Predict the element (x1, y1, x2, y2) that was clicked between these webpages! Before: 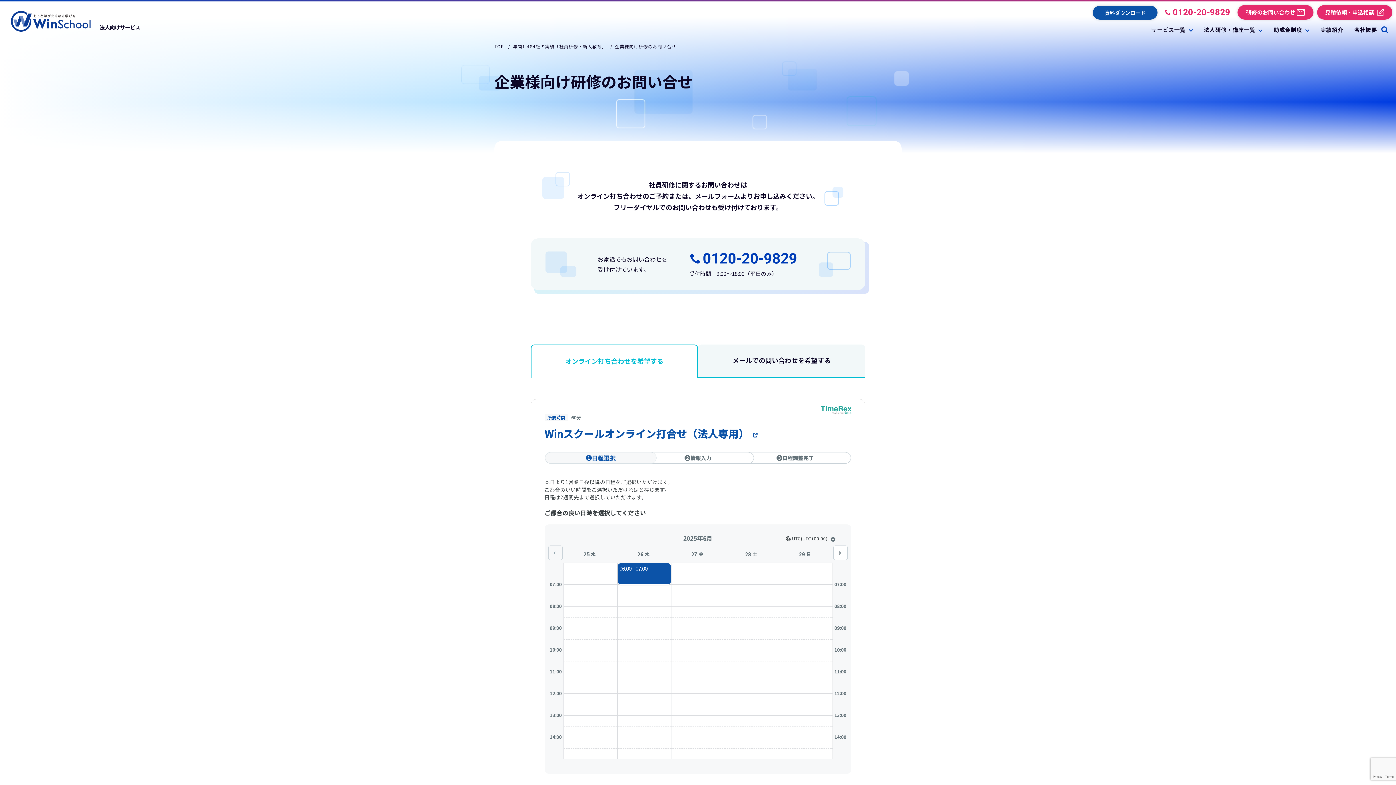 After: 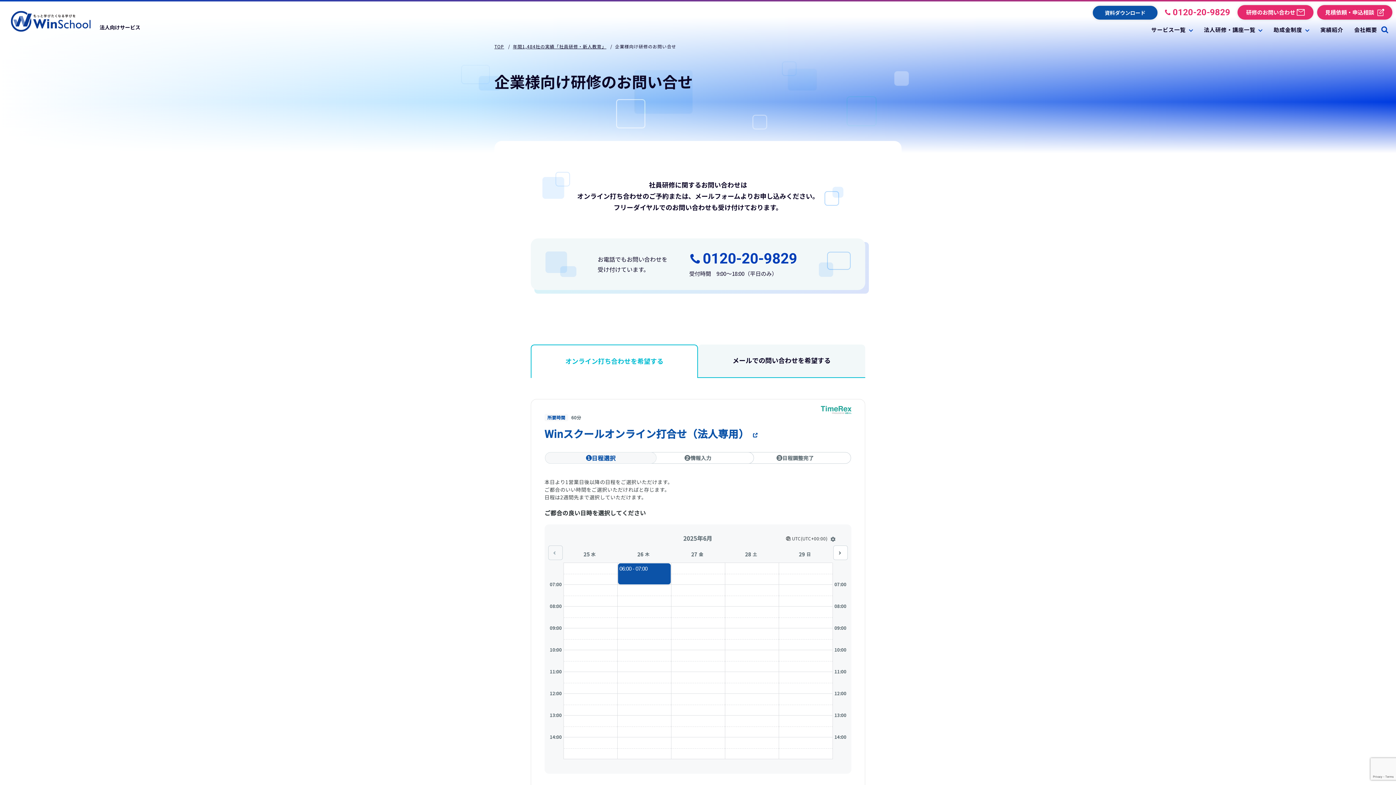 Action: label: 研修のお問い合わせ bbox: (1237, 5, 1313, 19)